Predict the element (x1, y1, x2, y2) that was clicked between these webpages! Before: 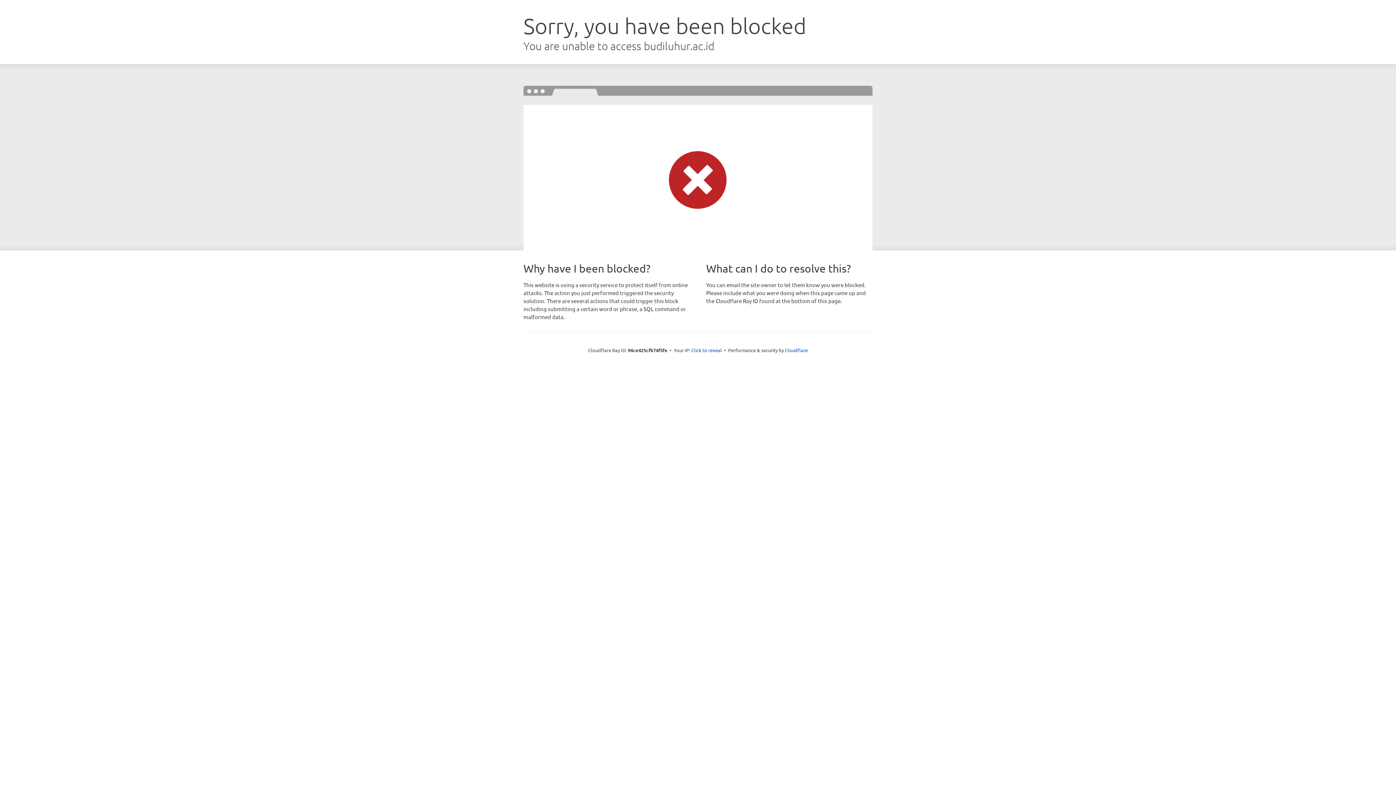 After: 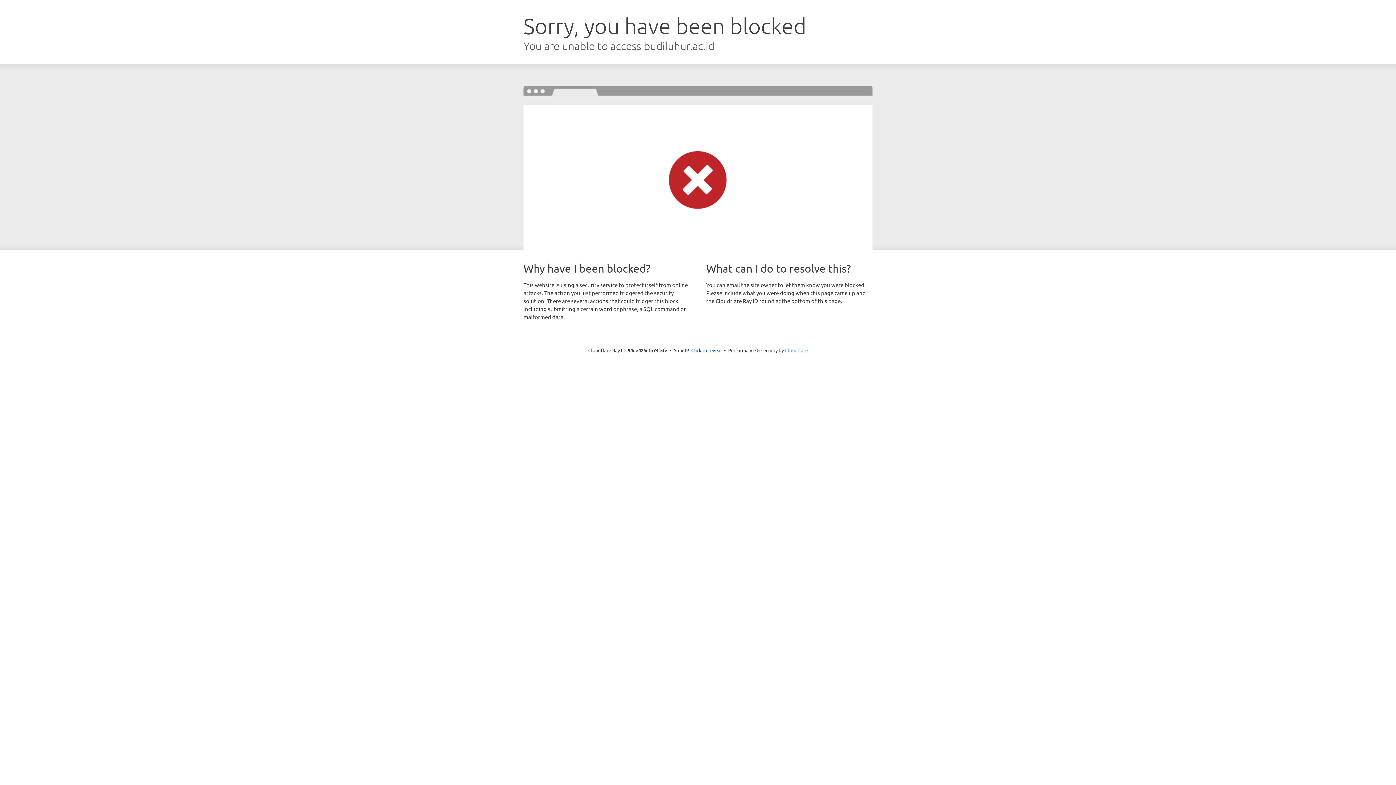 Action: bbox: (785, 347, 808, 353) label: Cloudflare